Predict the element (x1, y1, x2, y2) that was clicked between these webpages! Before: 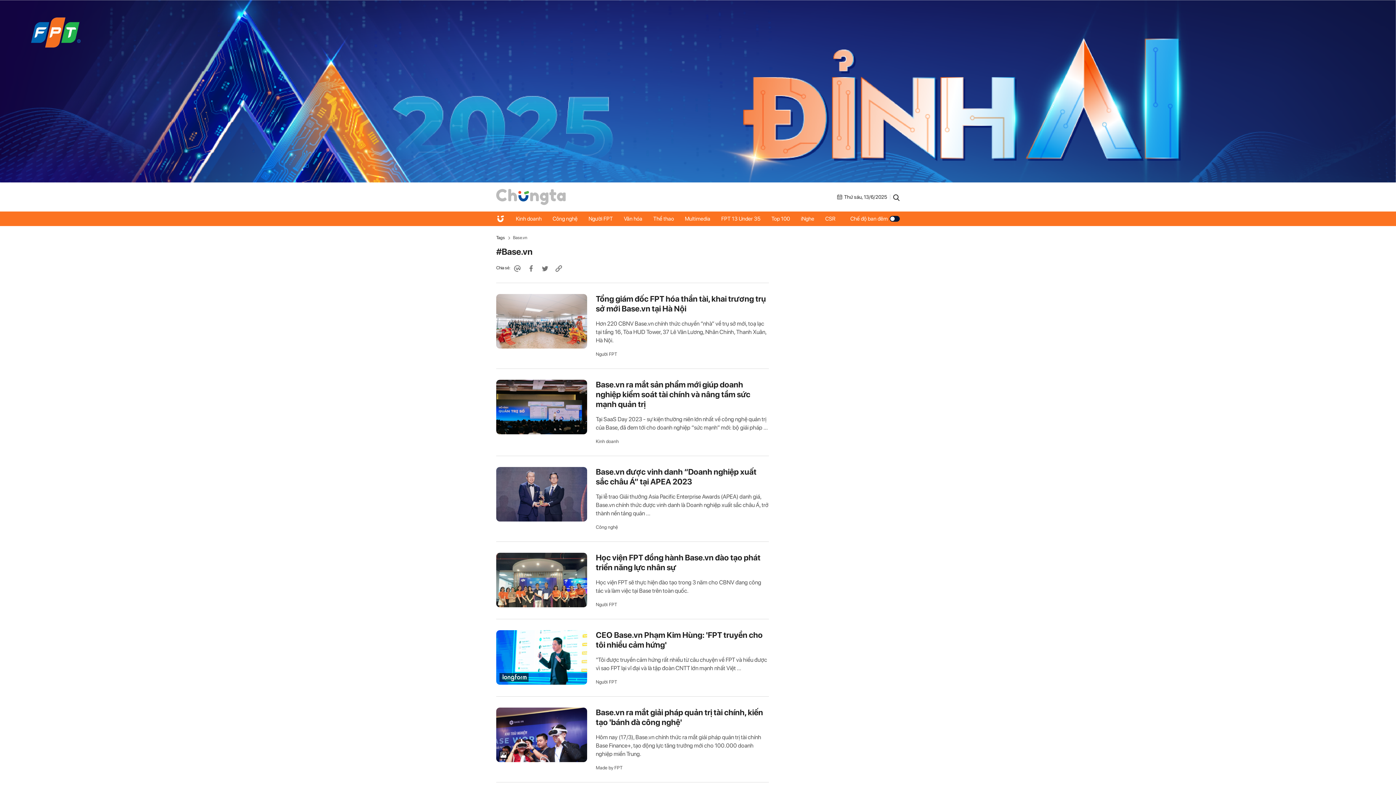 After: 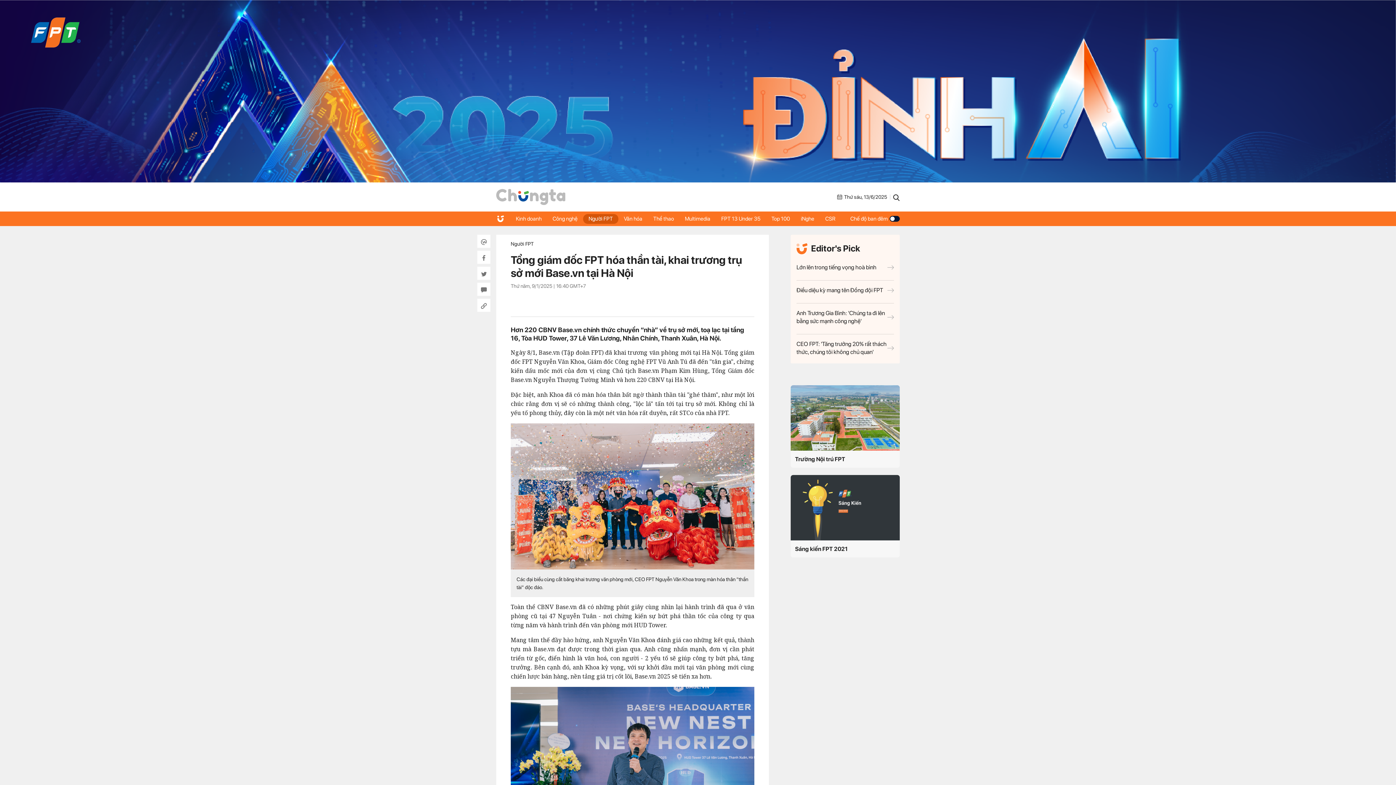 Action: bbox: (496, 294, 587, 348)